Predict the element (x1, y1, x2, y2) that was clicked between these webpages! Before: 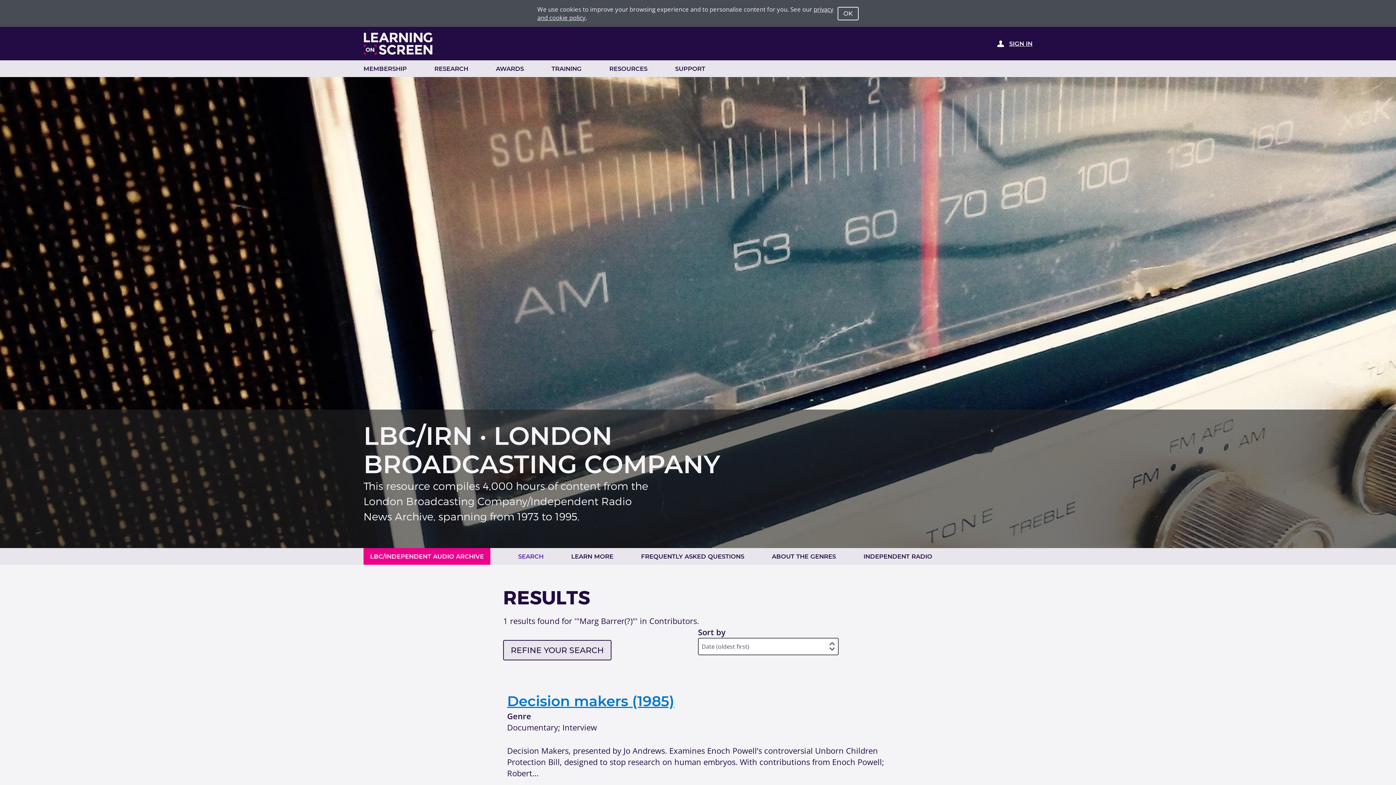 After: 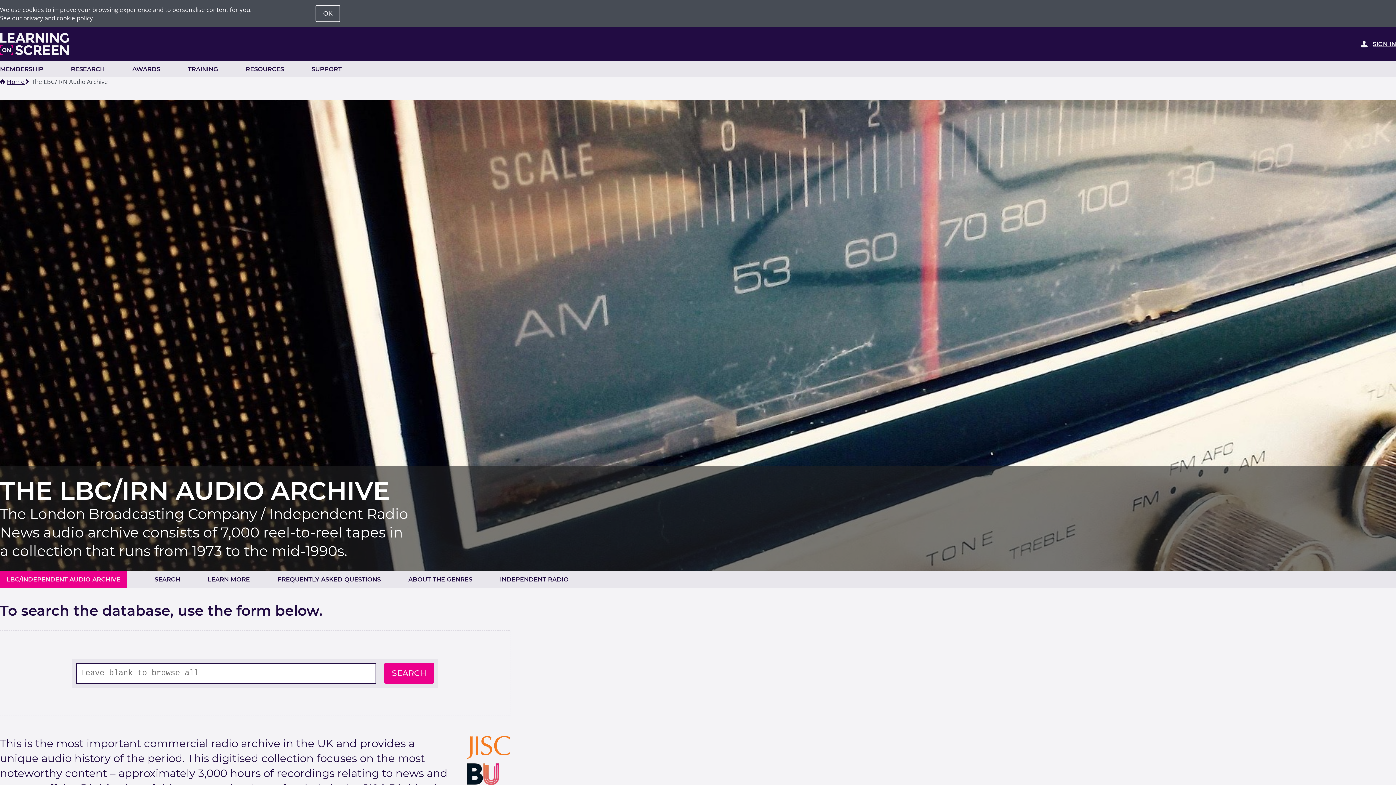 Action: bbox: (370, 548, 484, 565) label: LBC/INDEPENDENT AUDIO ARCHIVE